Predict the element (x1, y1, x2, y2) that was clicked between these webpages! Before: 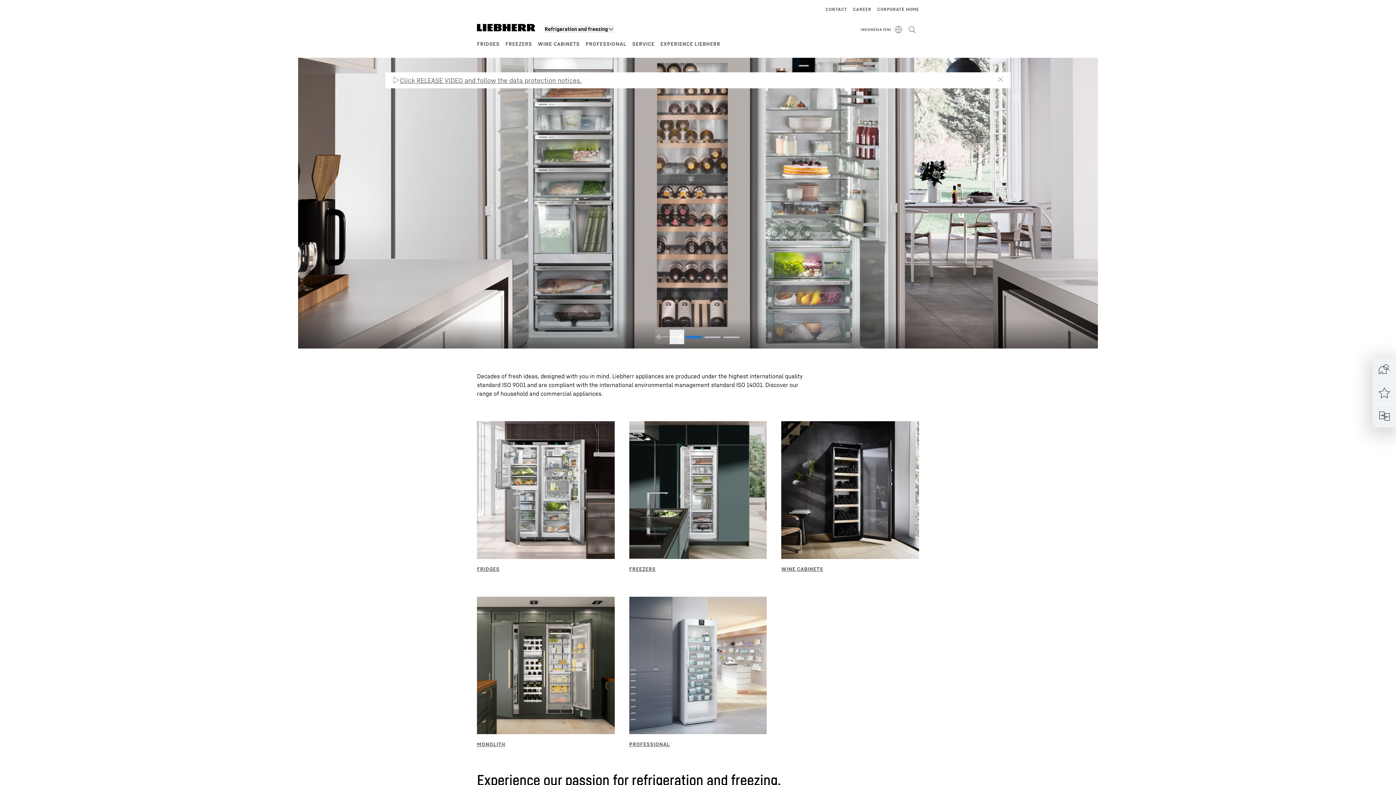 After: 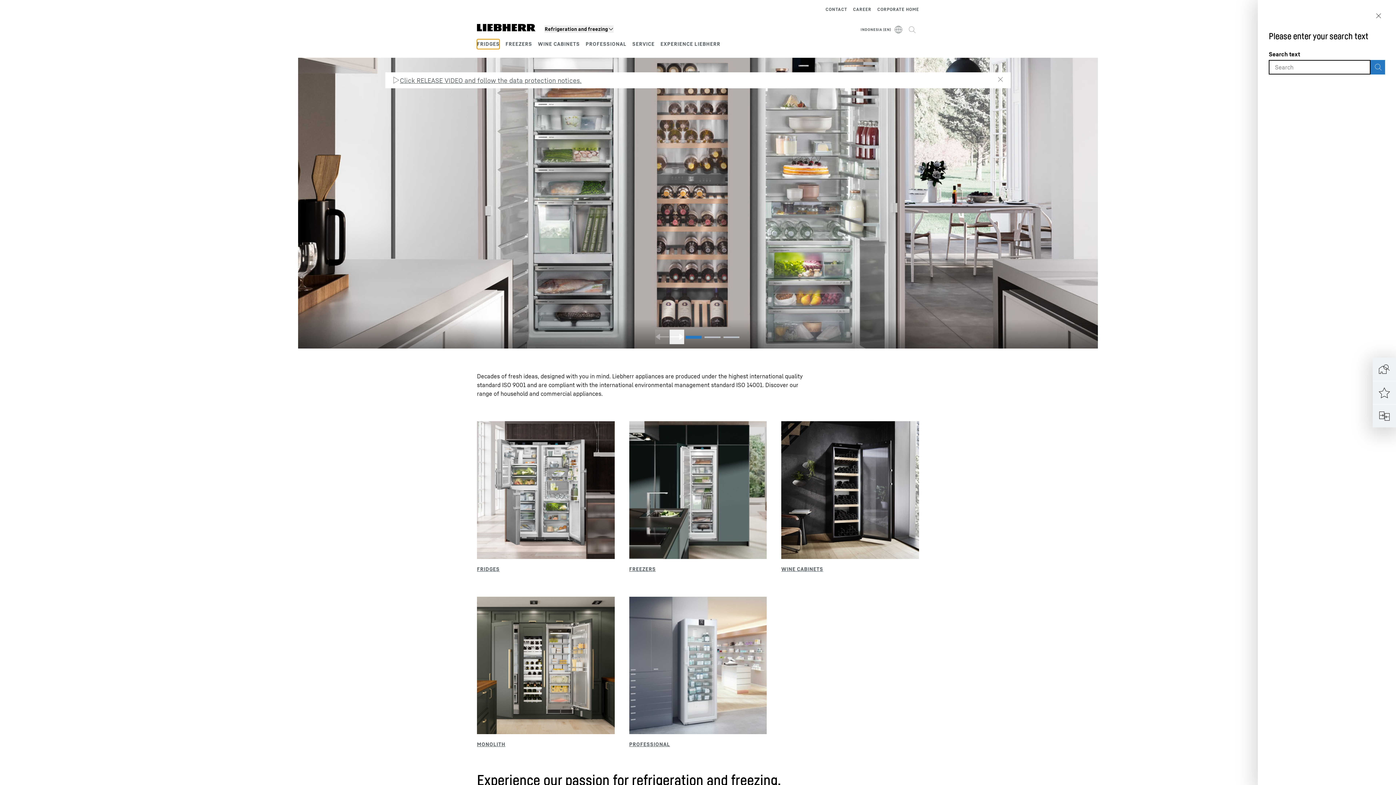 Action: bbox: (904, 22, 919, 37)